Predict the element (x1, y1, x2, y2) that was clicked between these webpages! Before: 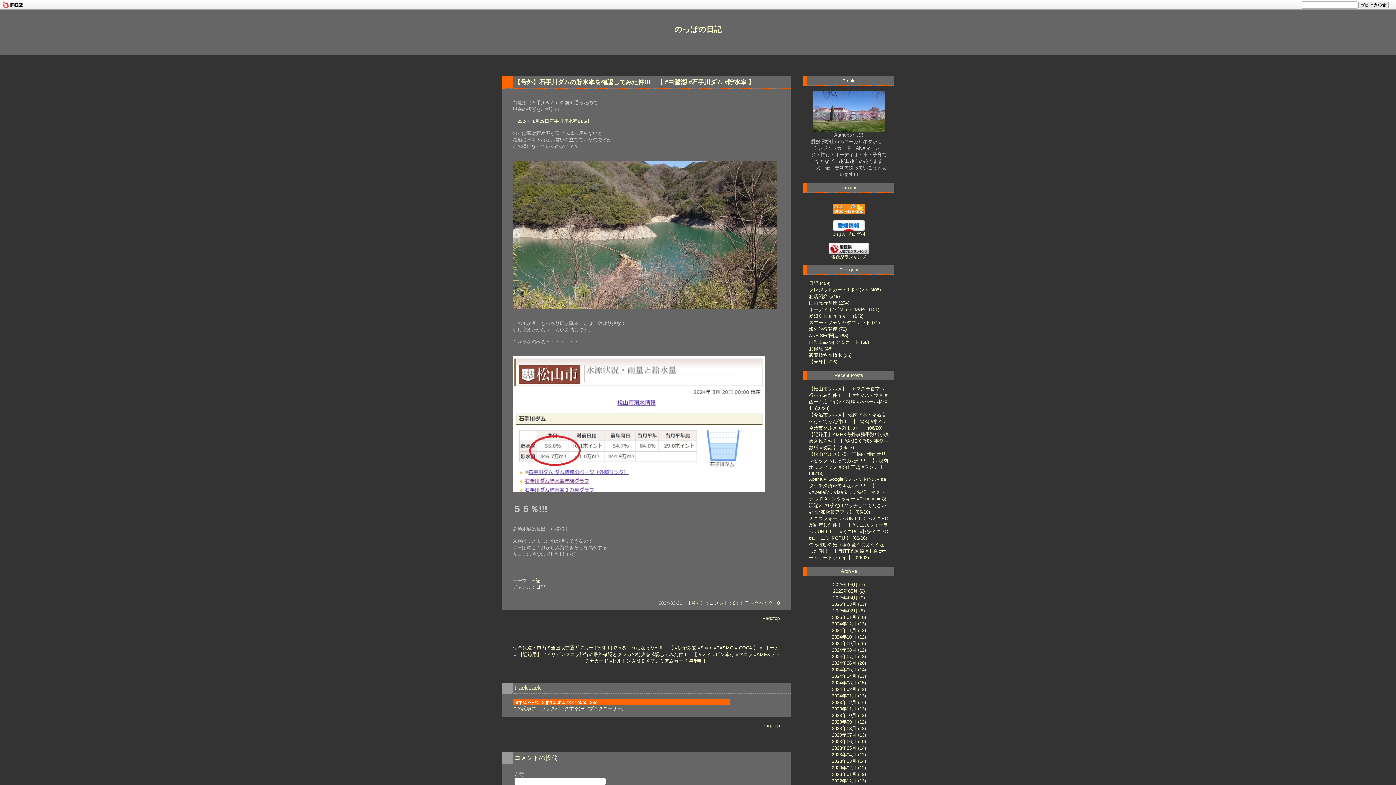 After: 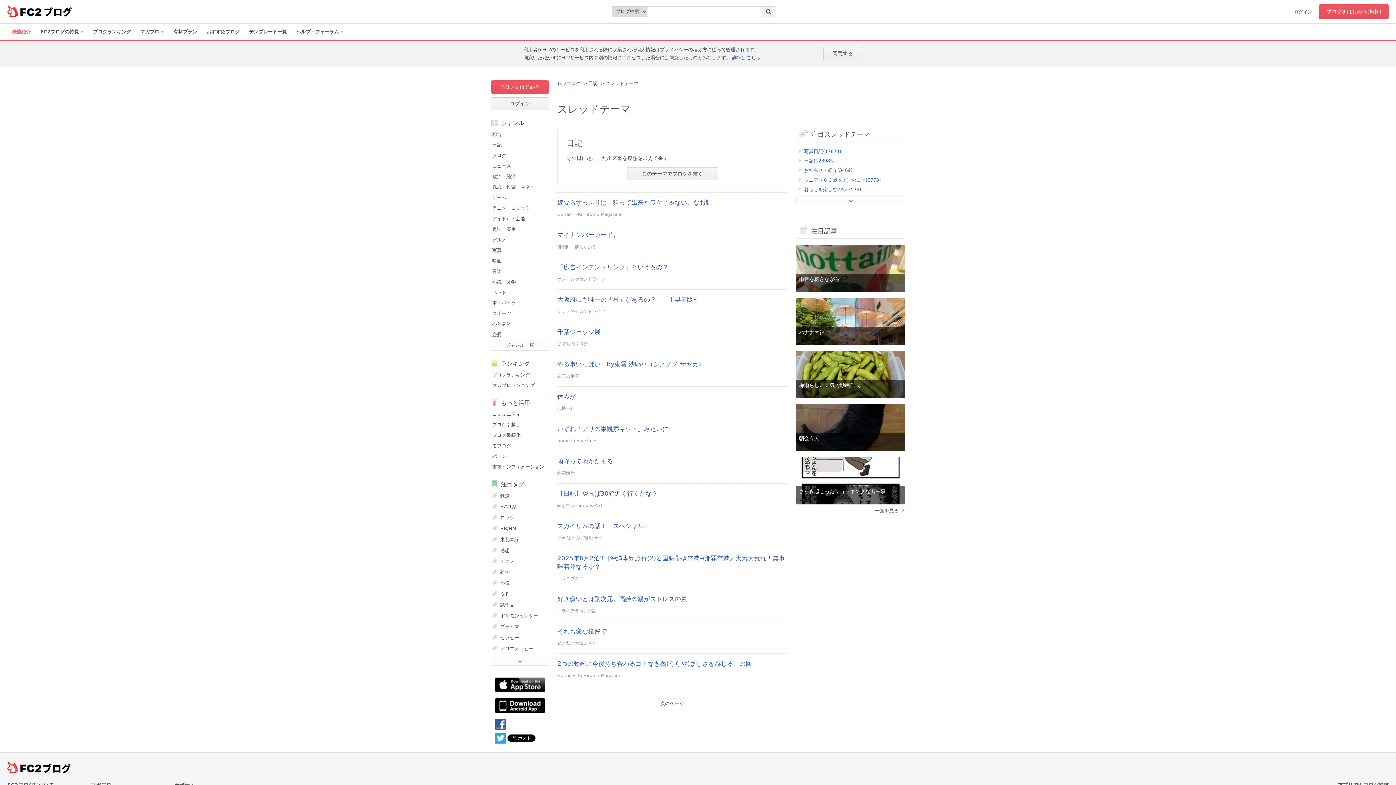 Action: label: 日記 bbox: (531, 578, 540, 583)